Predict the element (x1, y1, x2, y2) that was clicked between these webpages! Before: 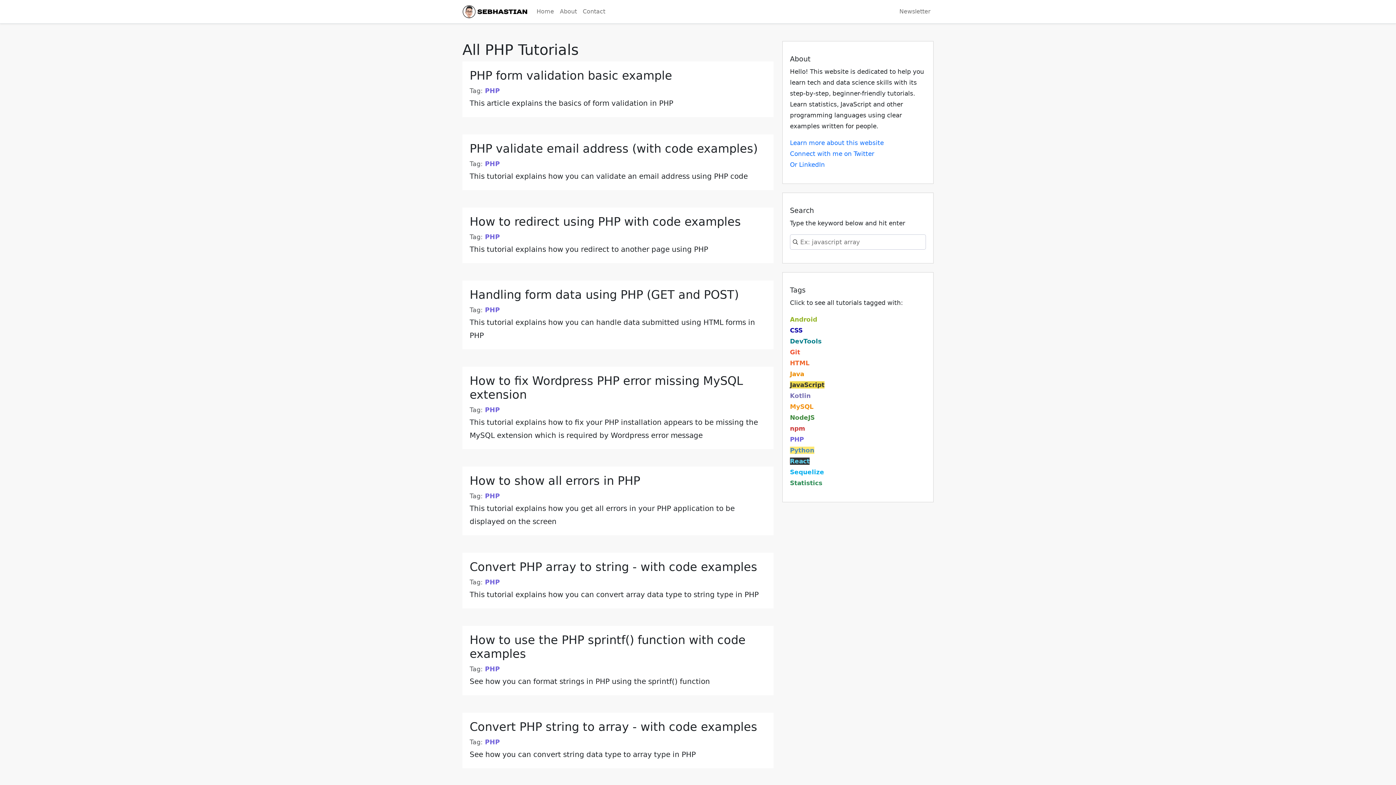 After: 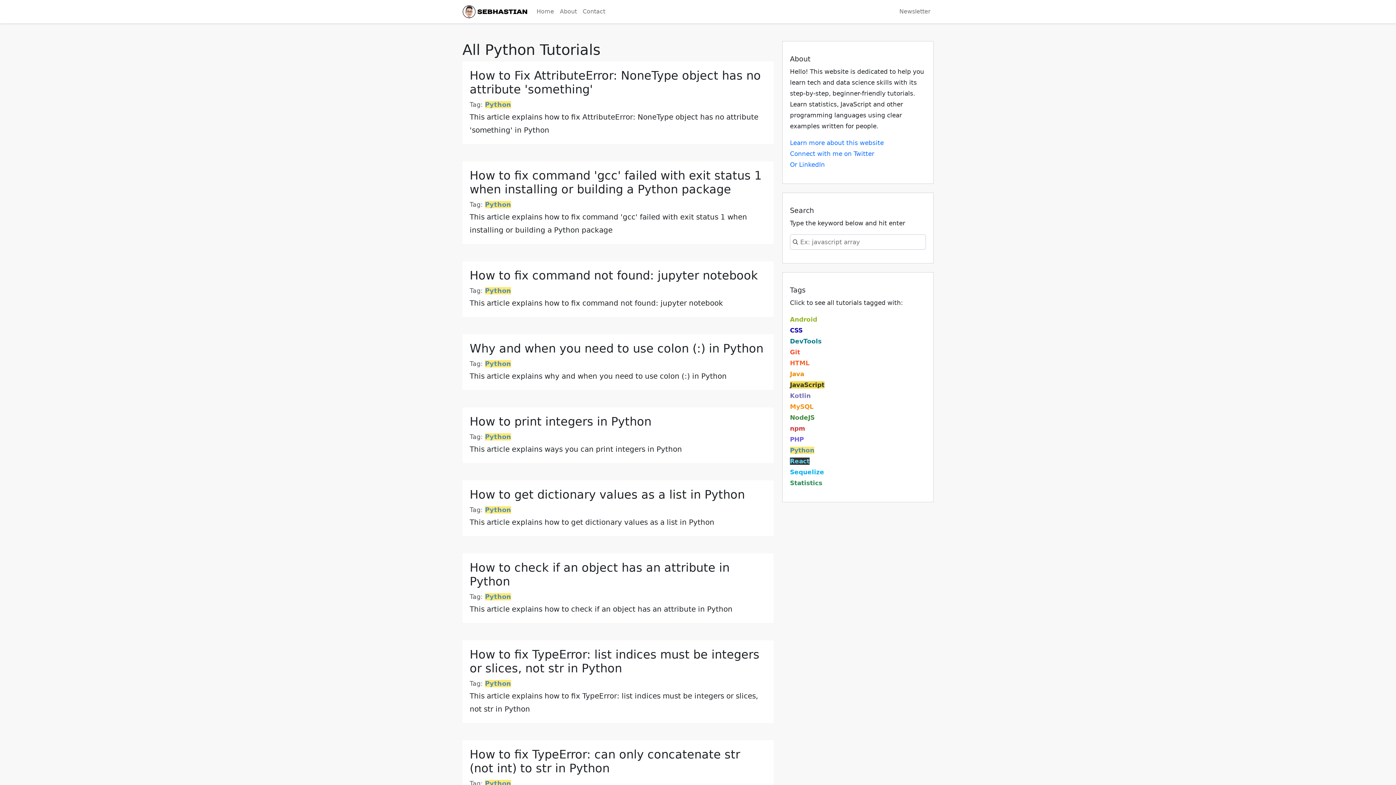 Action: label: Python bbox: (790, 446, 814, 454)